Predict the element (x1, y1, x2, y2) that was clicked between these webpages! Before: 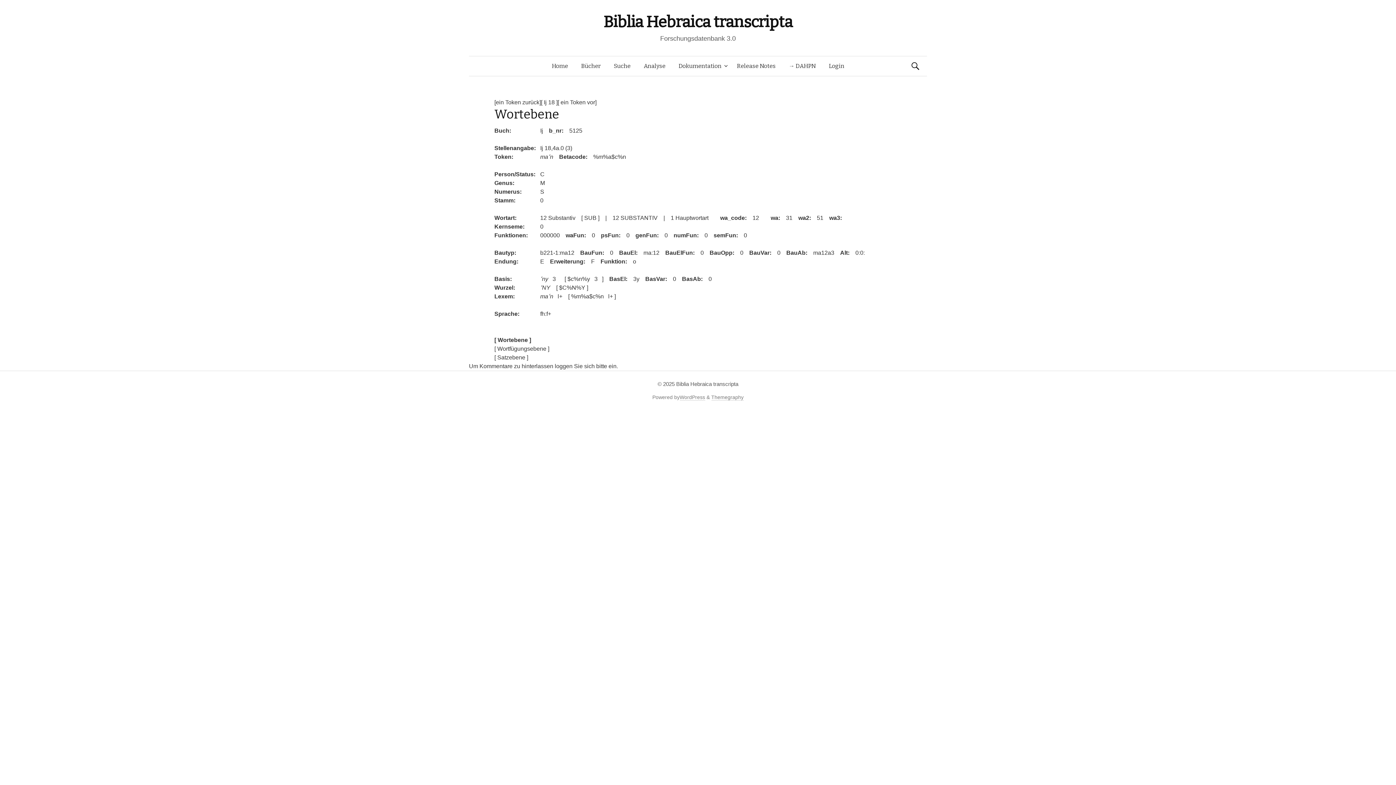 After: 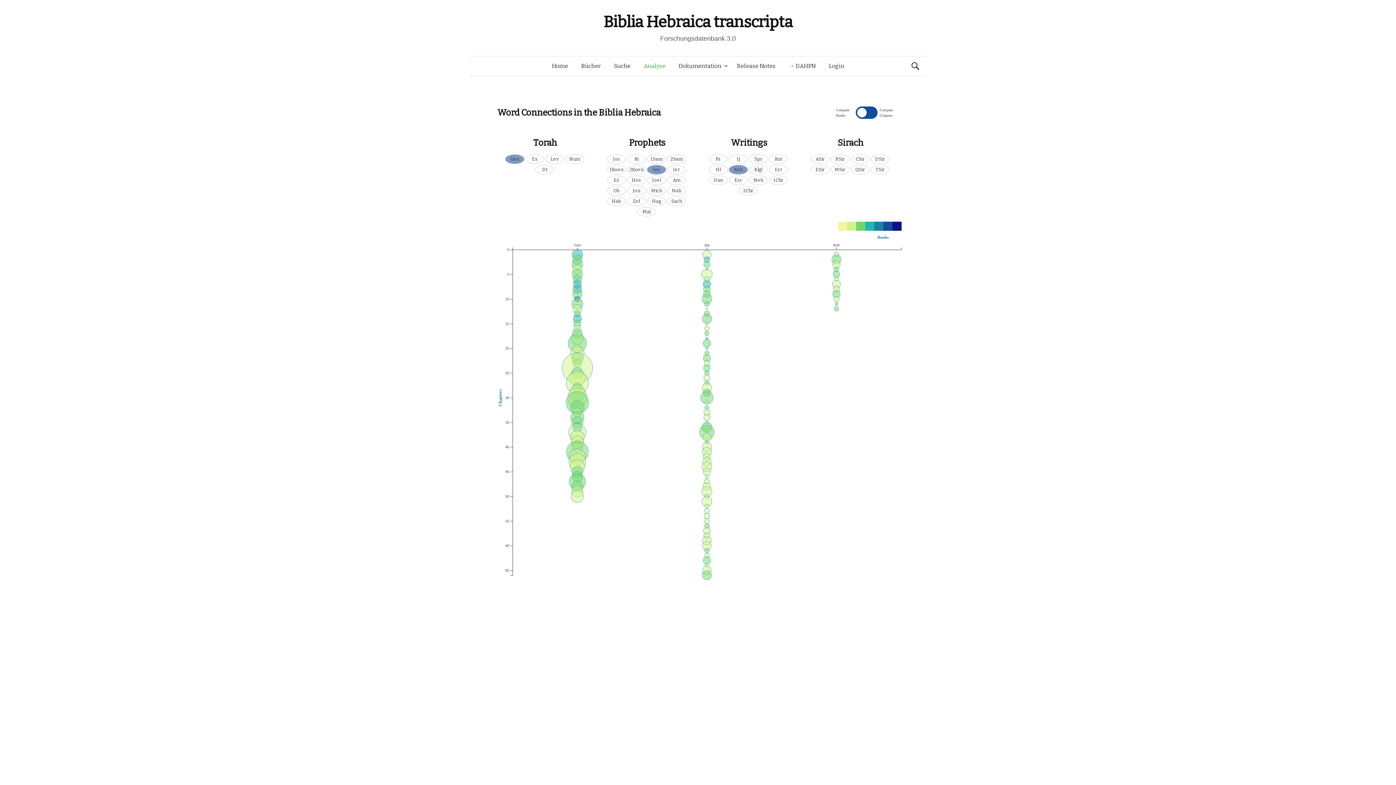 Action: label: Analyse bbox: (637, 56, 672, 76)